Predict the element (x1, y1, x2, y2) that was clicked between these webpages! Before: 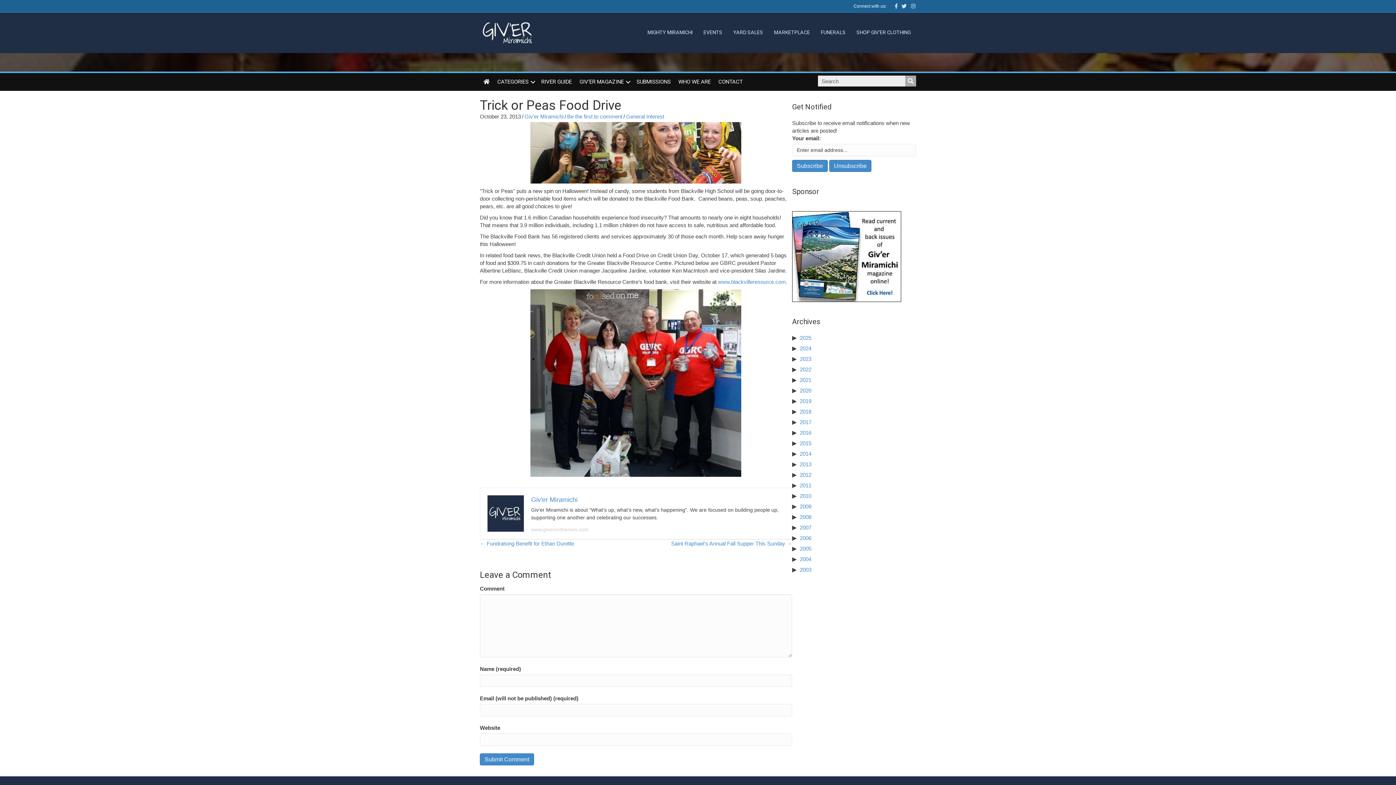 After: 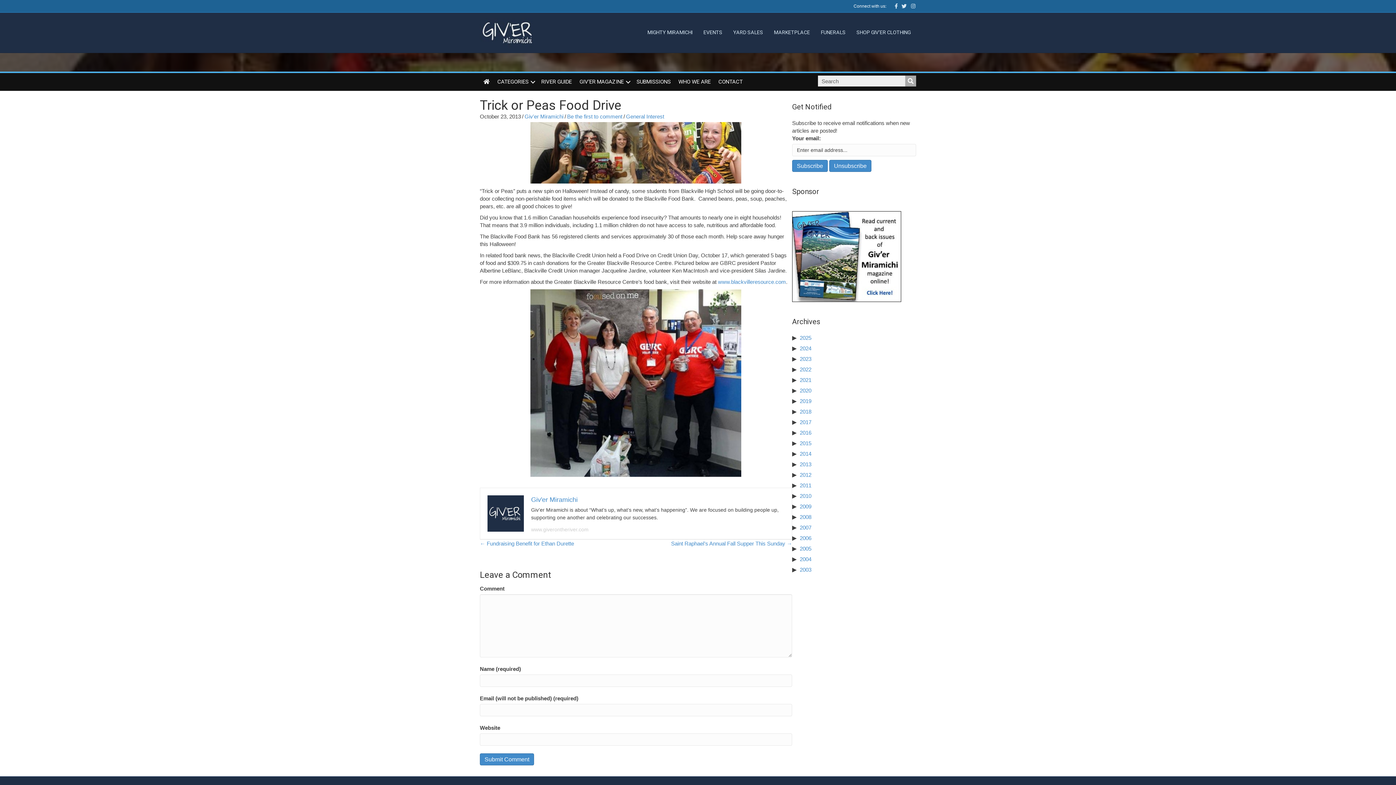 Action: bbox: (531, 526, 588, 532) label: www.giverontheriver.com